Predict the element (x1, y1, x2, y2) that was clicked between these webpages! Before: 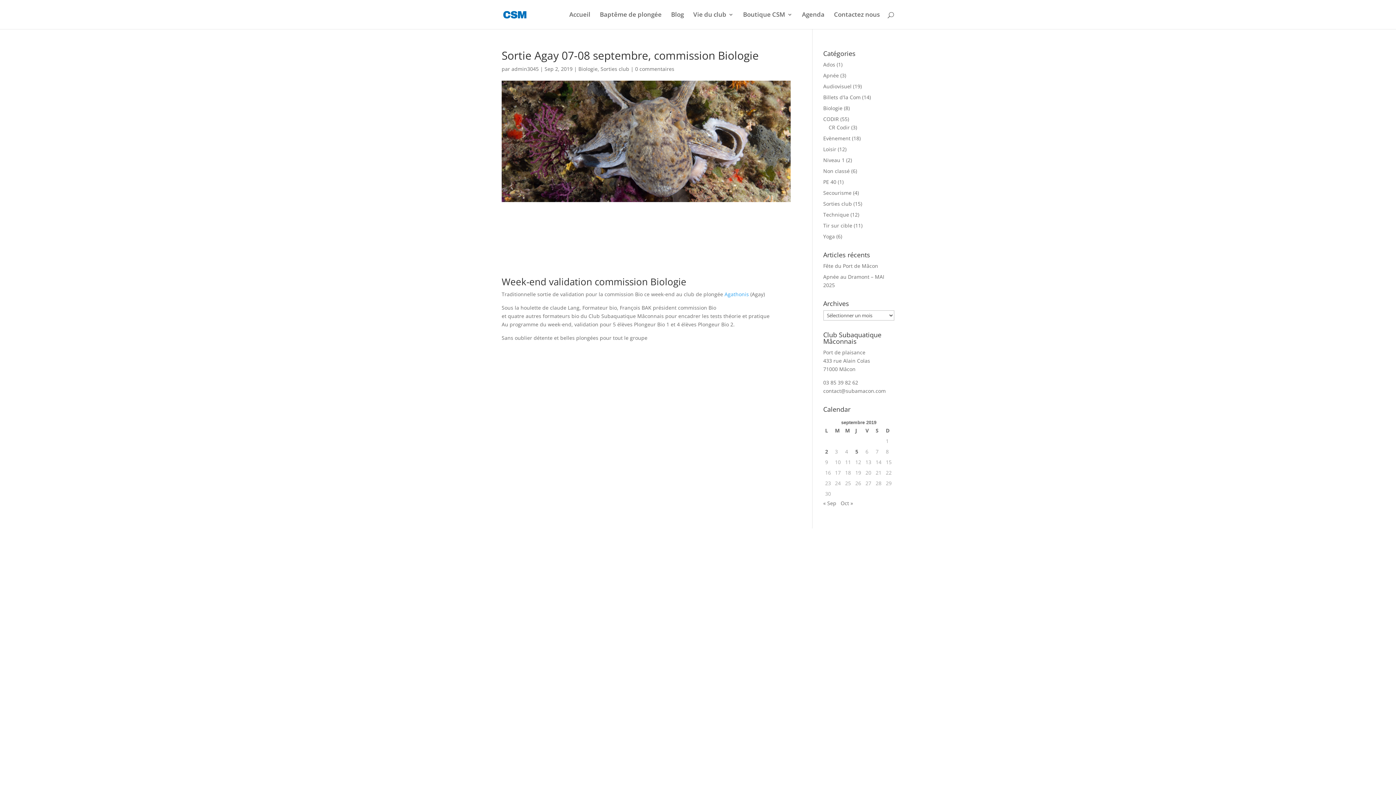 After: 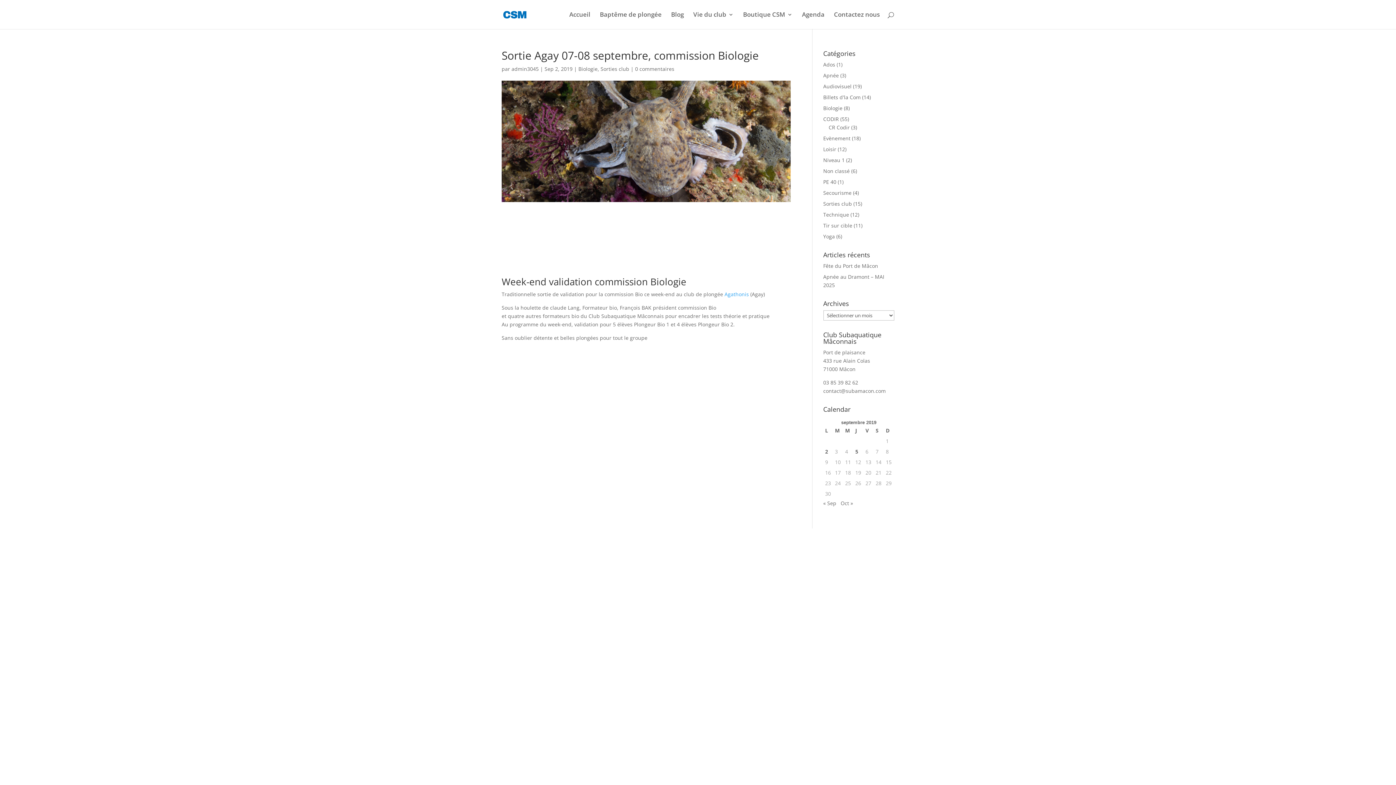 Action: bbox: (823, 387, 886, 394) label: contact@subamacon.com